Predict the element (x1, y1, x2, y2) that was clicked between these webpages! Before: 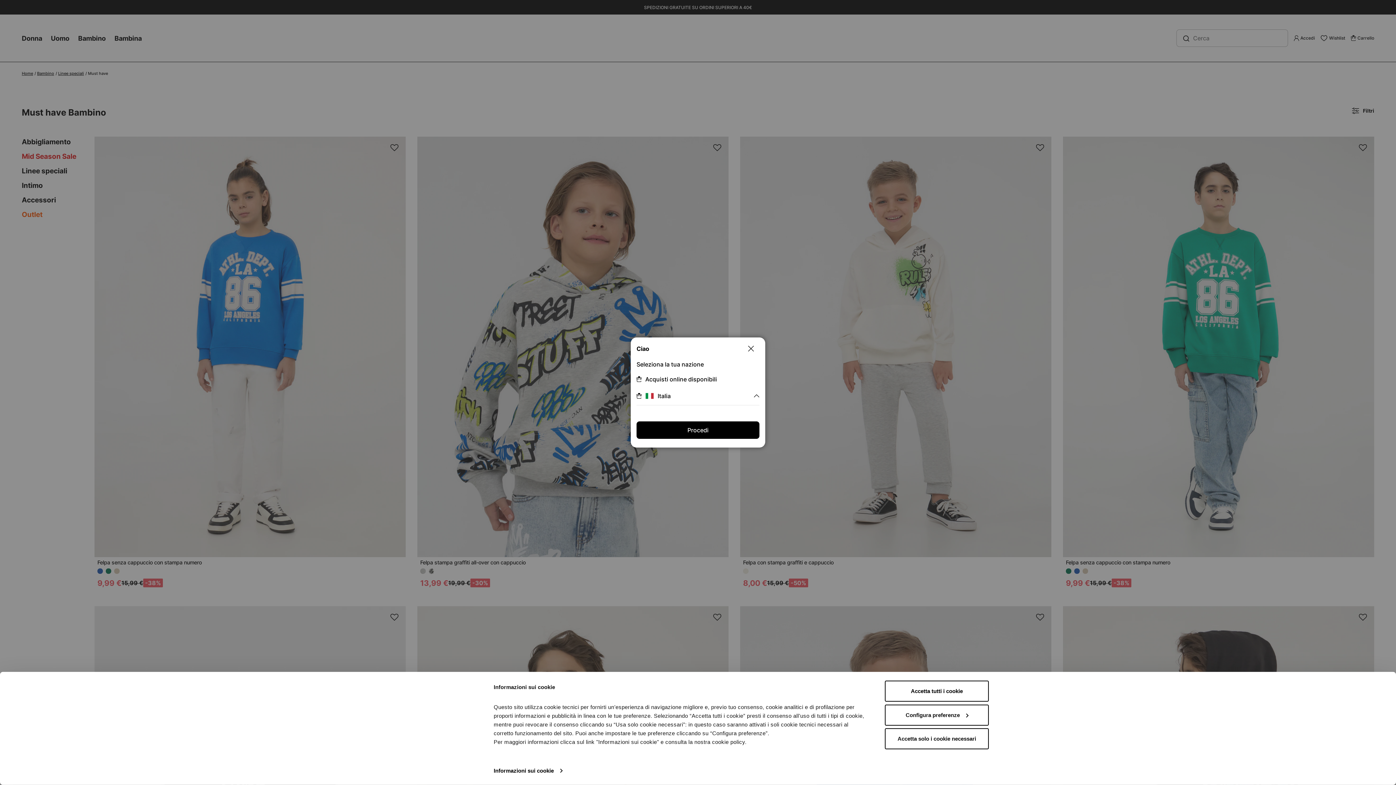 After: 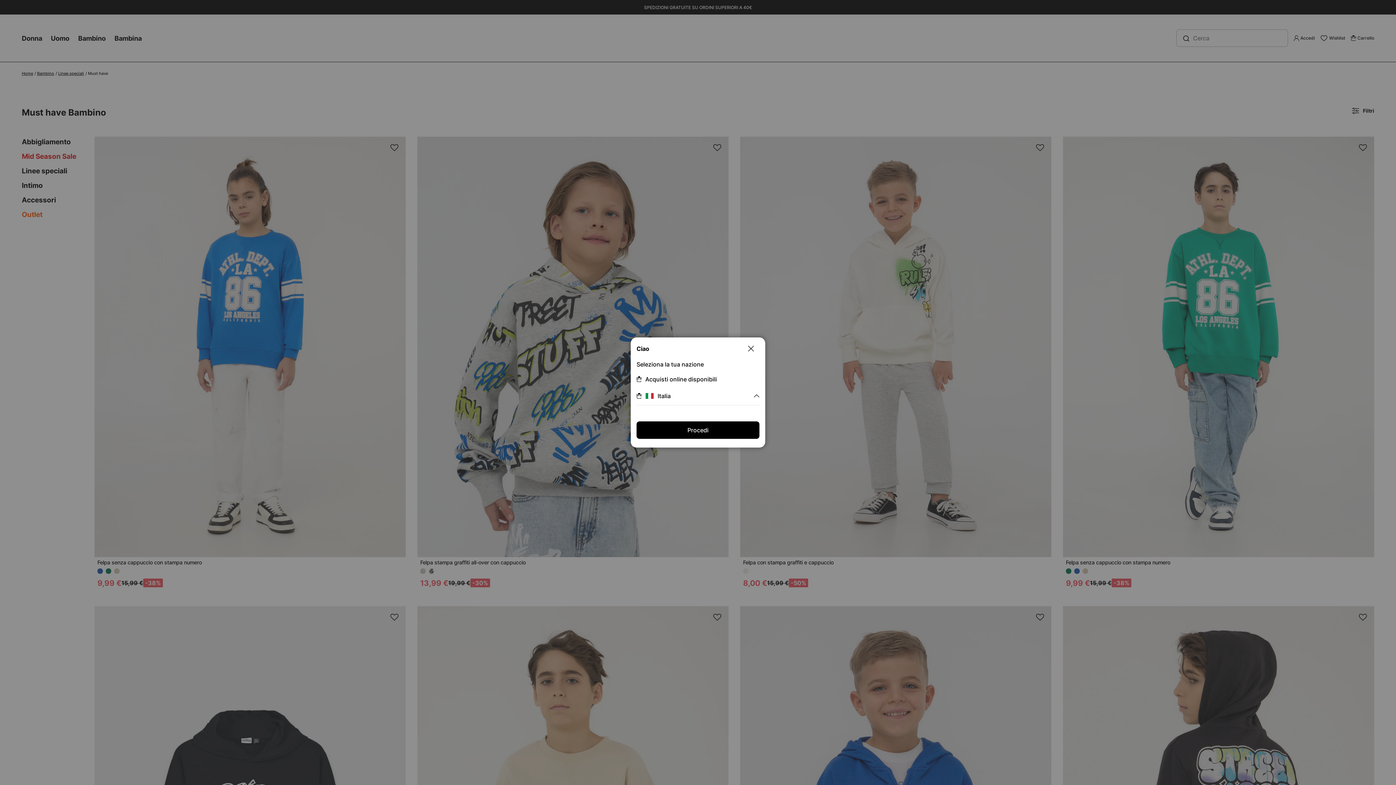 Action: label: Accetta tutti i cookie bbox: (885, 681, 989, 702)